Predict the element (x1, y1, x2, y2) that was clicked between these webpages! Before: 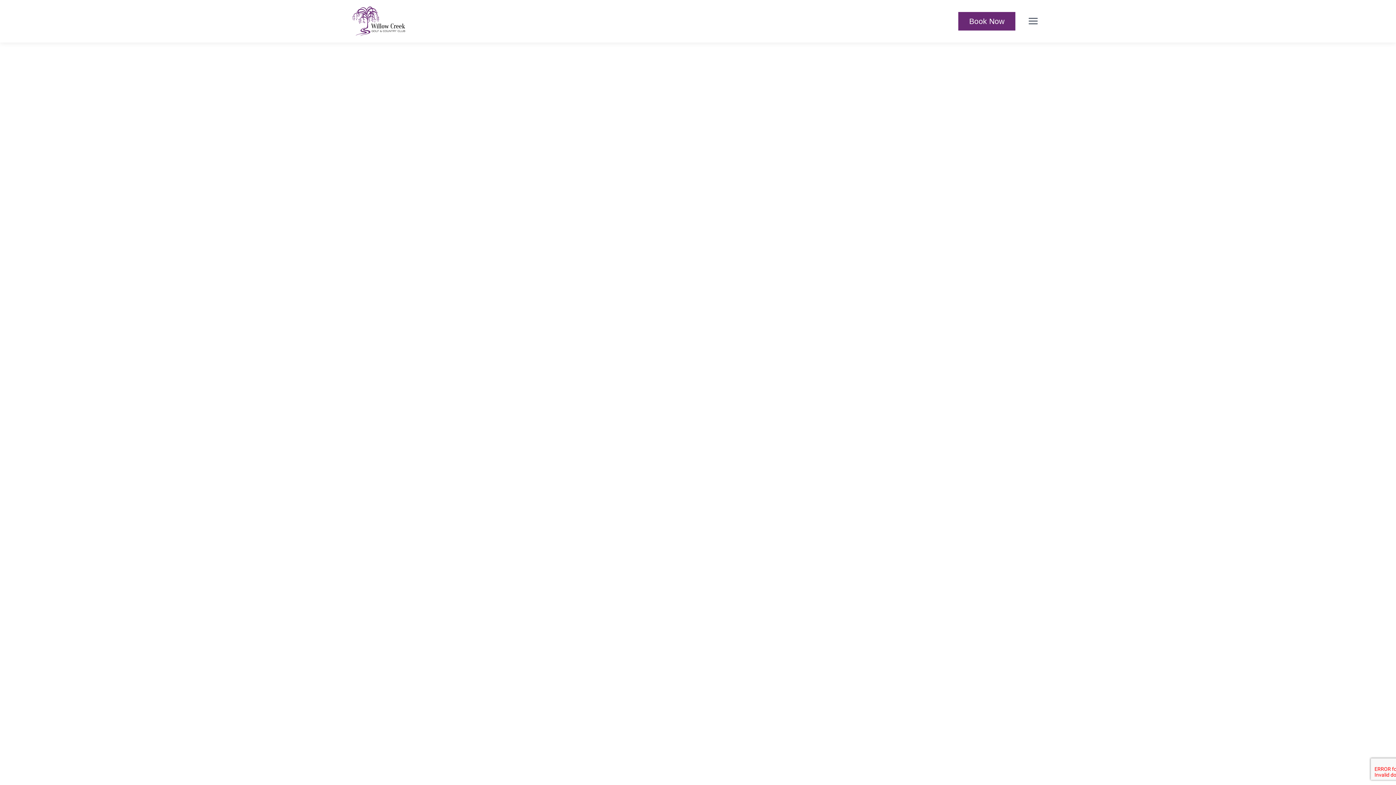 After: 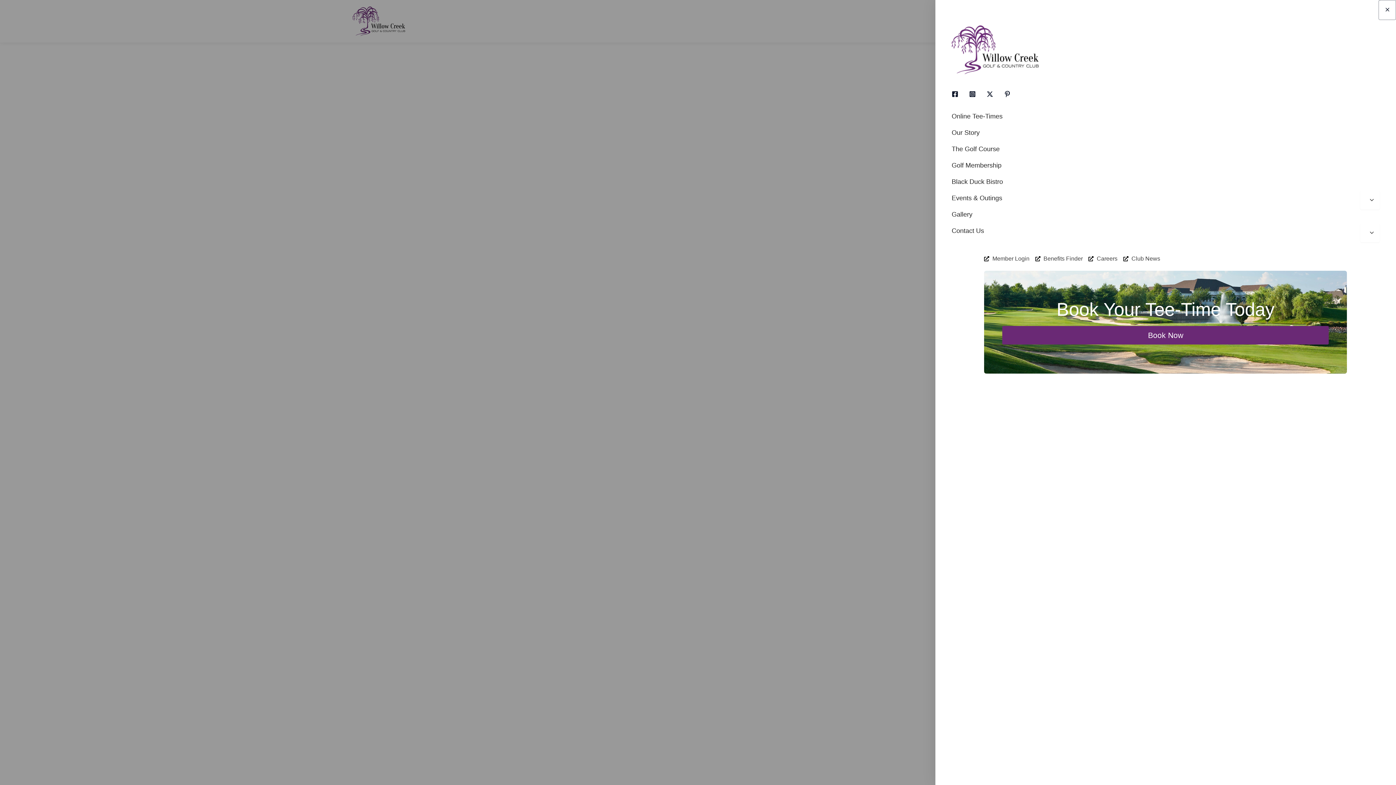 Action: bbox: (1022, 10, 1043, 31) label: Main Menu